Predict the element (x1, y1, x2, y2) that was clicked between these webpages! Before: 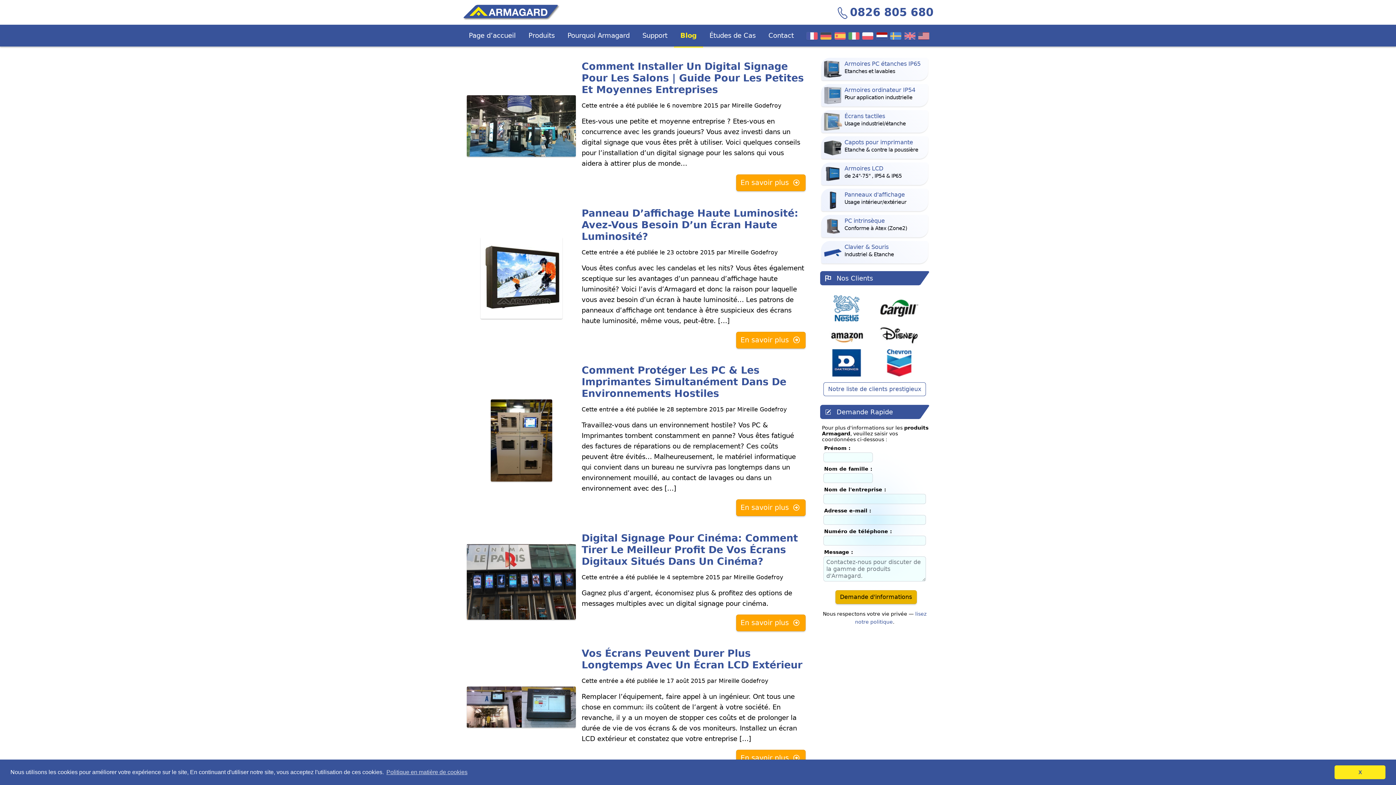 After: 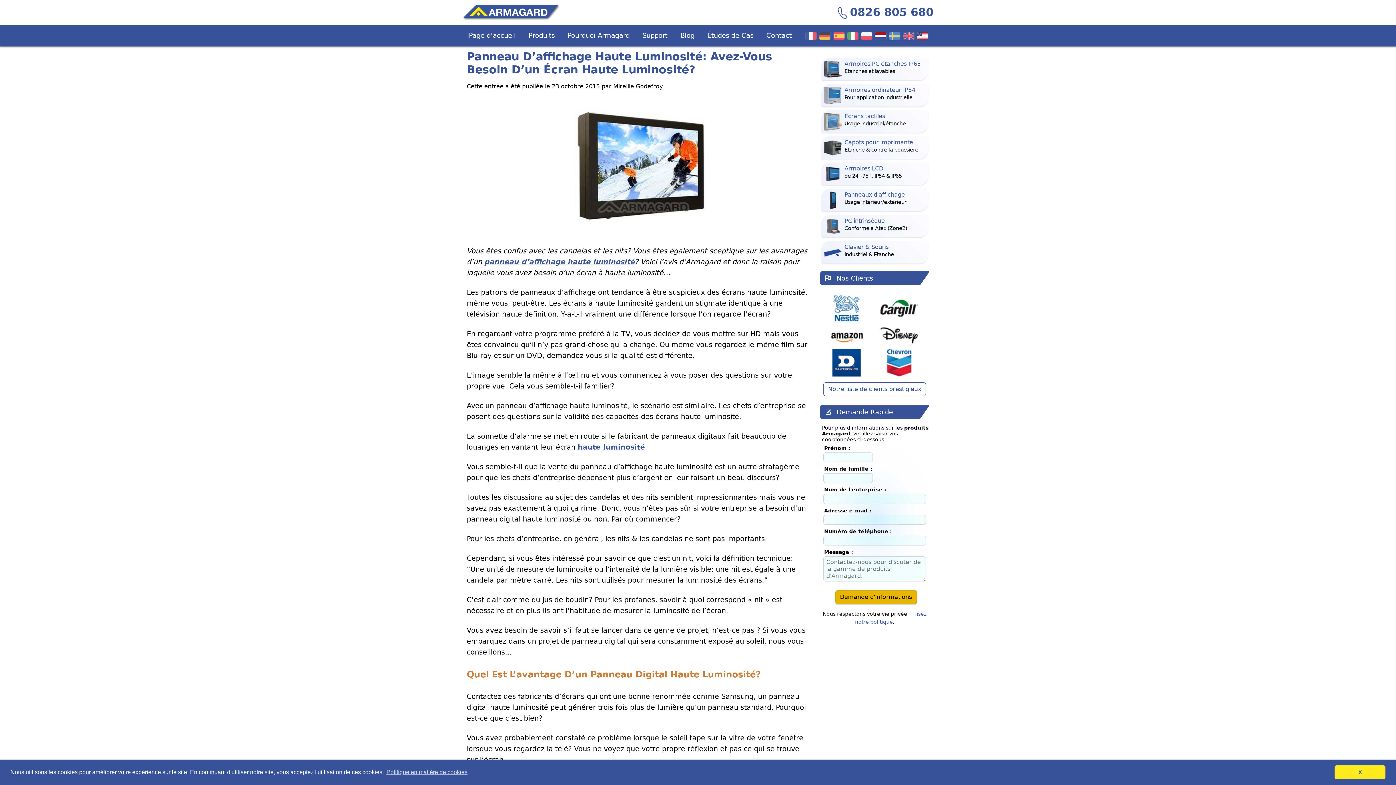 Action: bbox: (736, 331, 805, 348) label: En savoir plus